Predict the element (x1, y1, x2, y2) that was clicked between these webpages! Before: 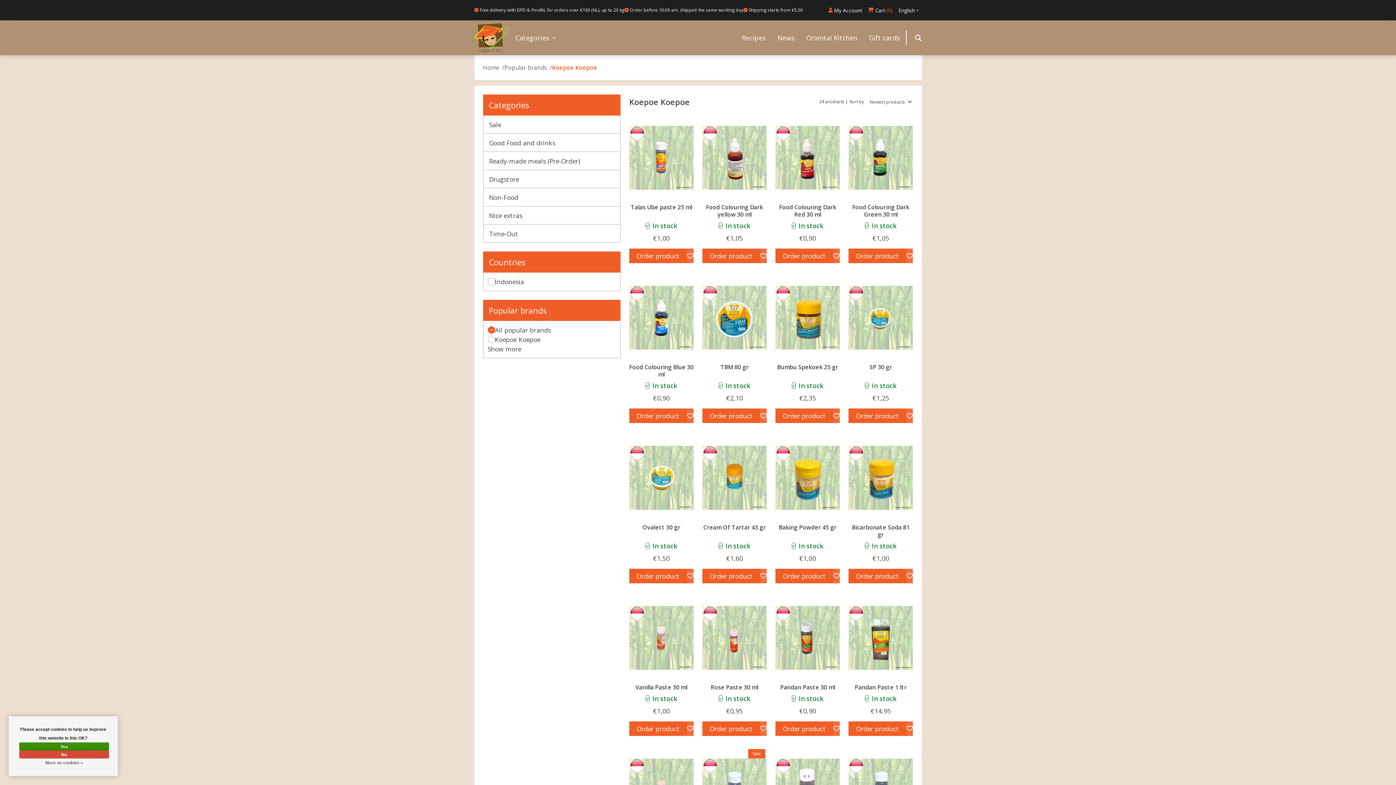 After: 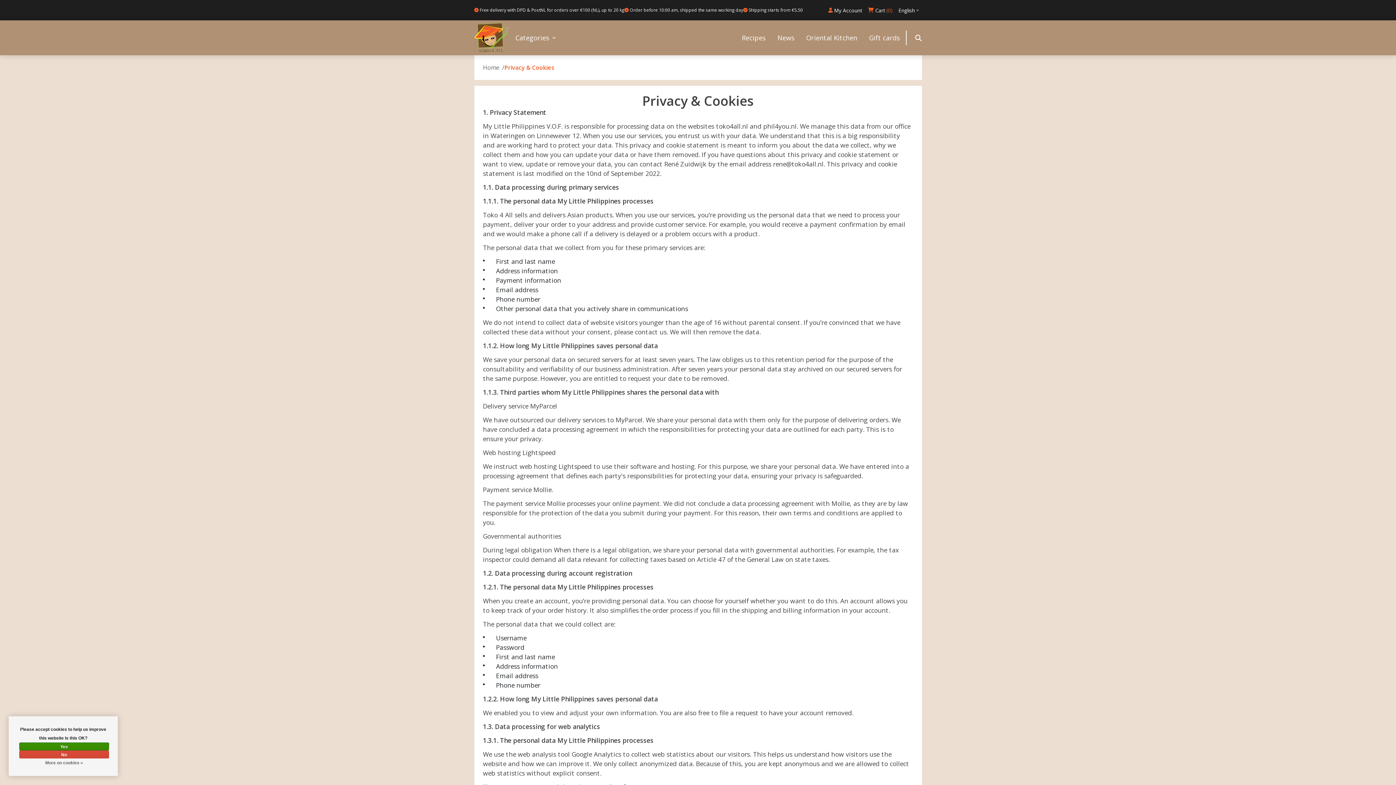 Action: bbox: (19, 758, 109, 767) label: More on cookies »